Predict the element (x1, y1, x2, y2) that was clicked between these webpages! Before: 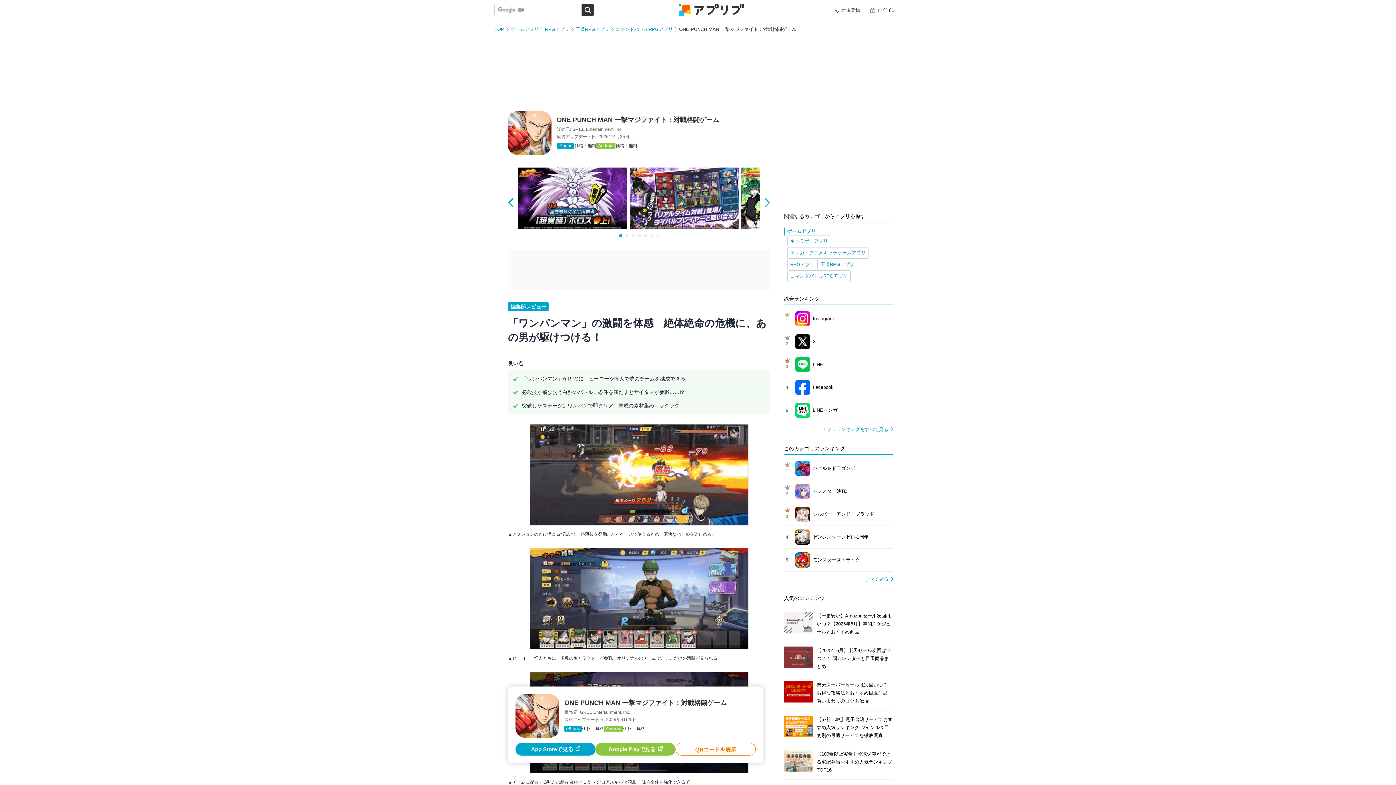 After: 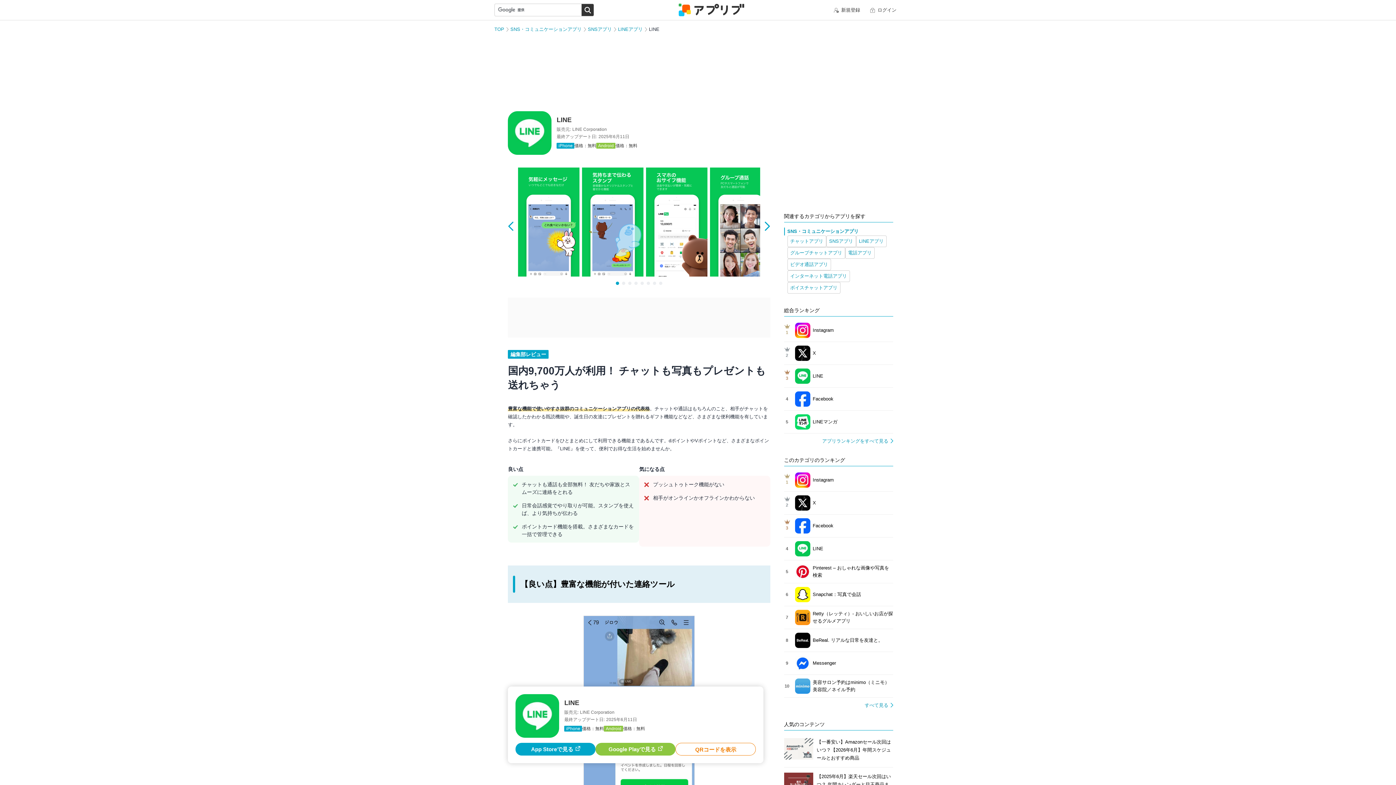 Action: bbox: (784, 353, 893, 376) label: 3		

LINE